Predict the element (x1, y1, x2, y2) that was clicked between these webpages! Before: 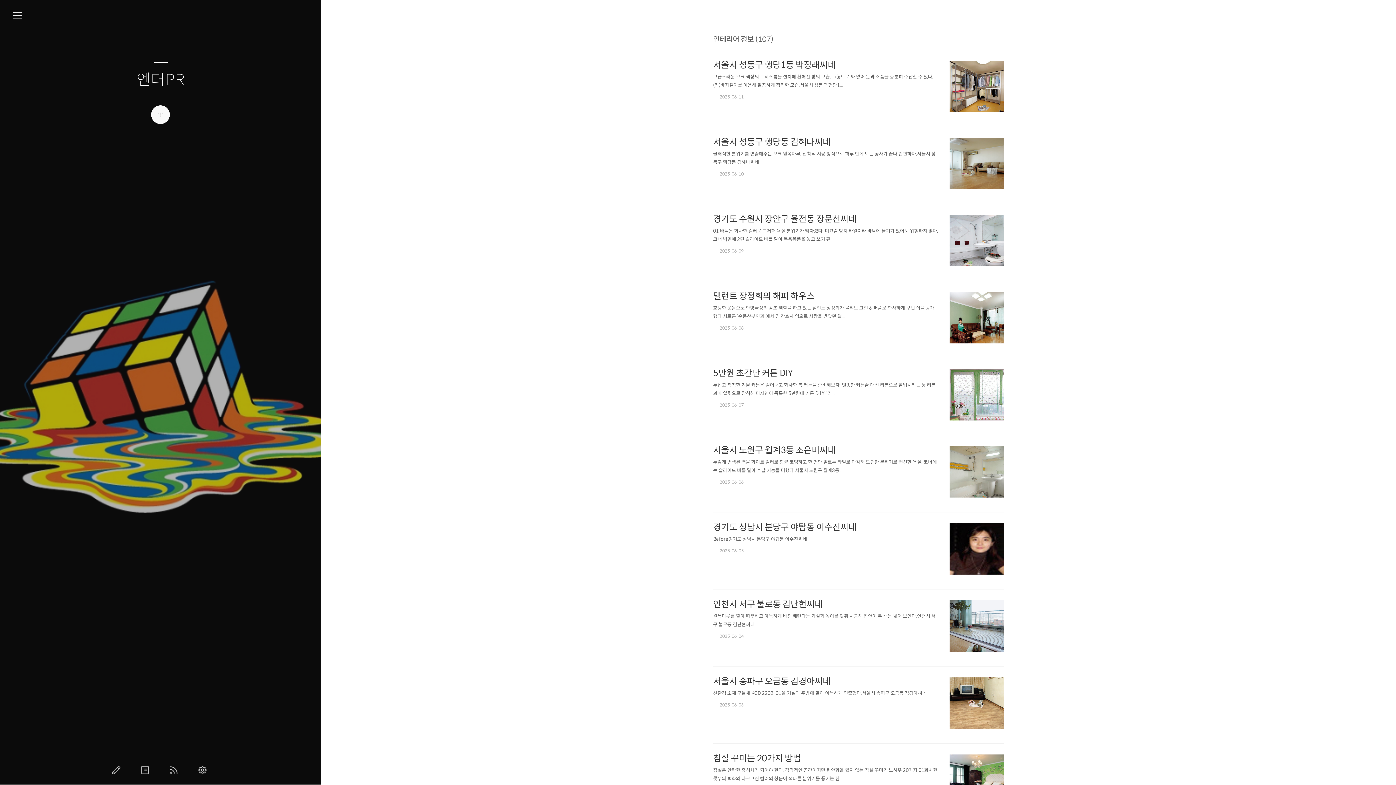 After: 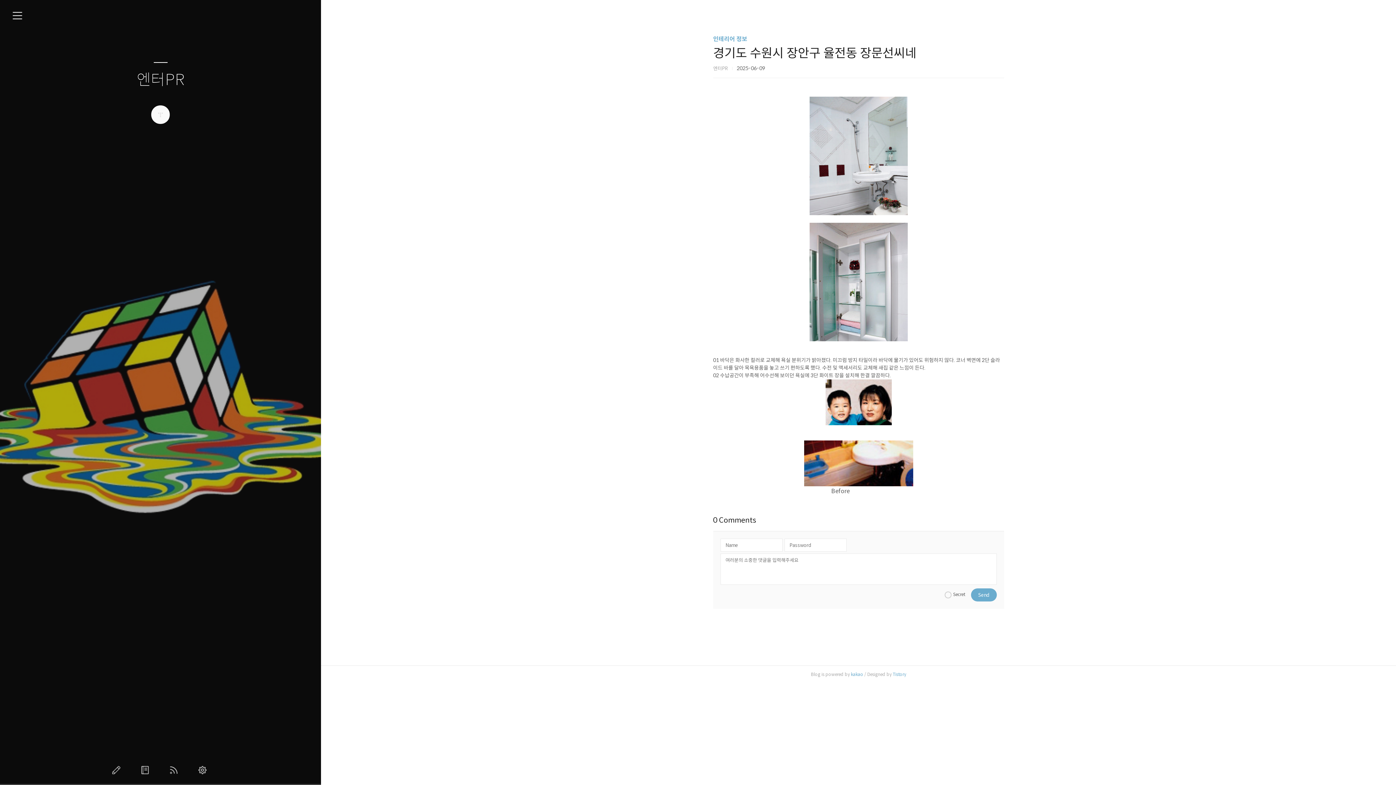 Action: bbox: (949, 215, 1004, 269)